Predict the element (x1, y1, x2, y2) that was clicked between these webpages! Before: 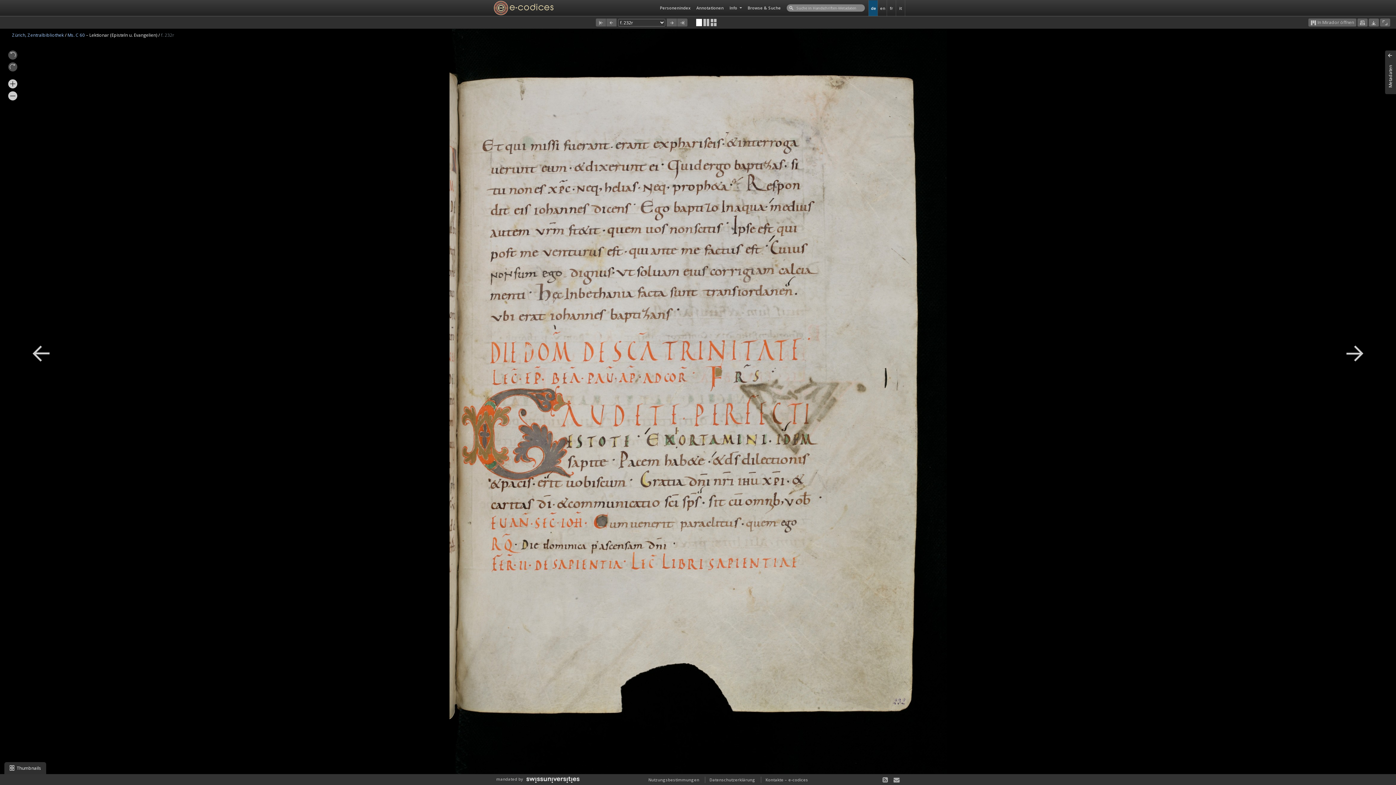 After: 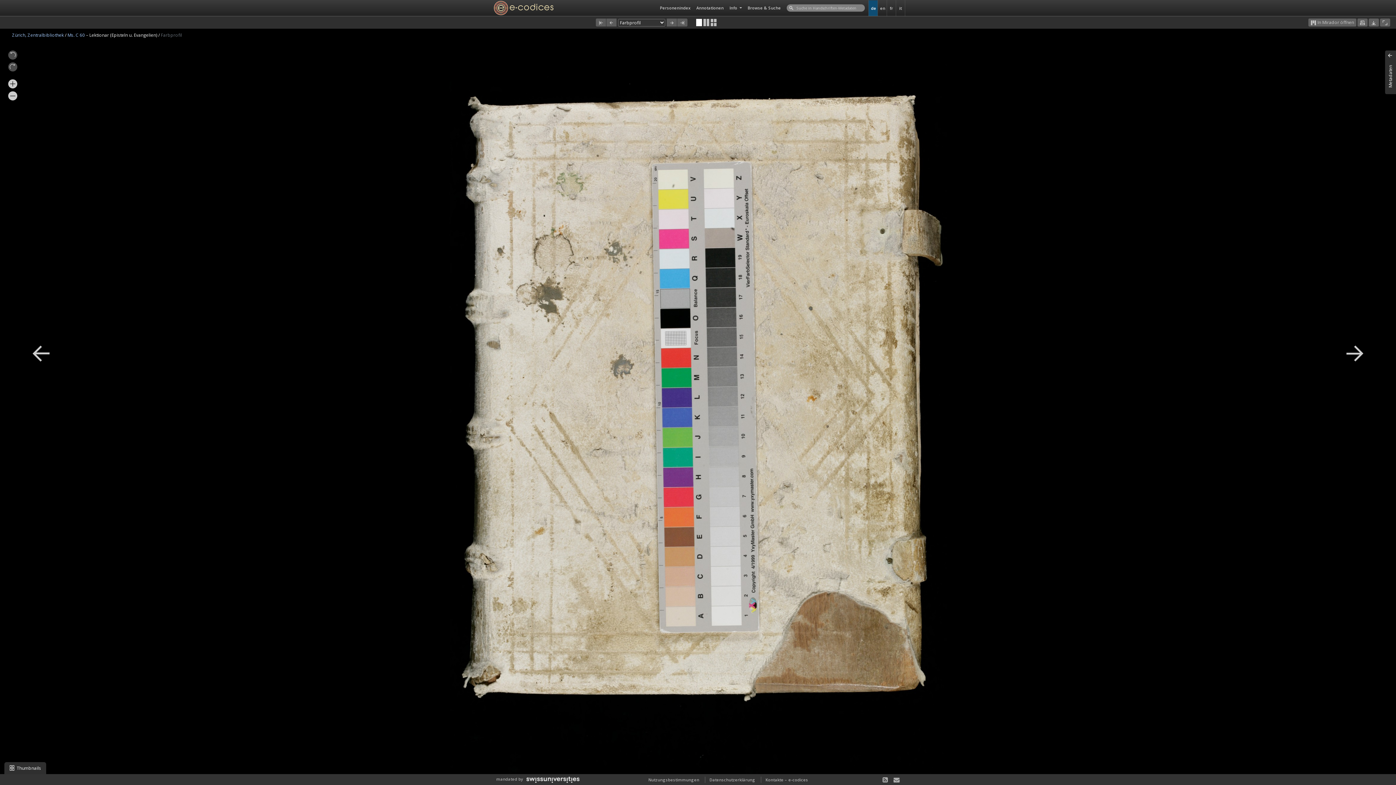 Action: bbox: (677, 18, 687, 26)